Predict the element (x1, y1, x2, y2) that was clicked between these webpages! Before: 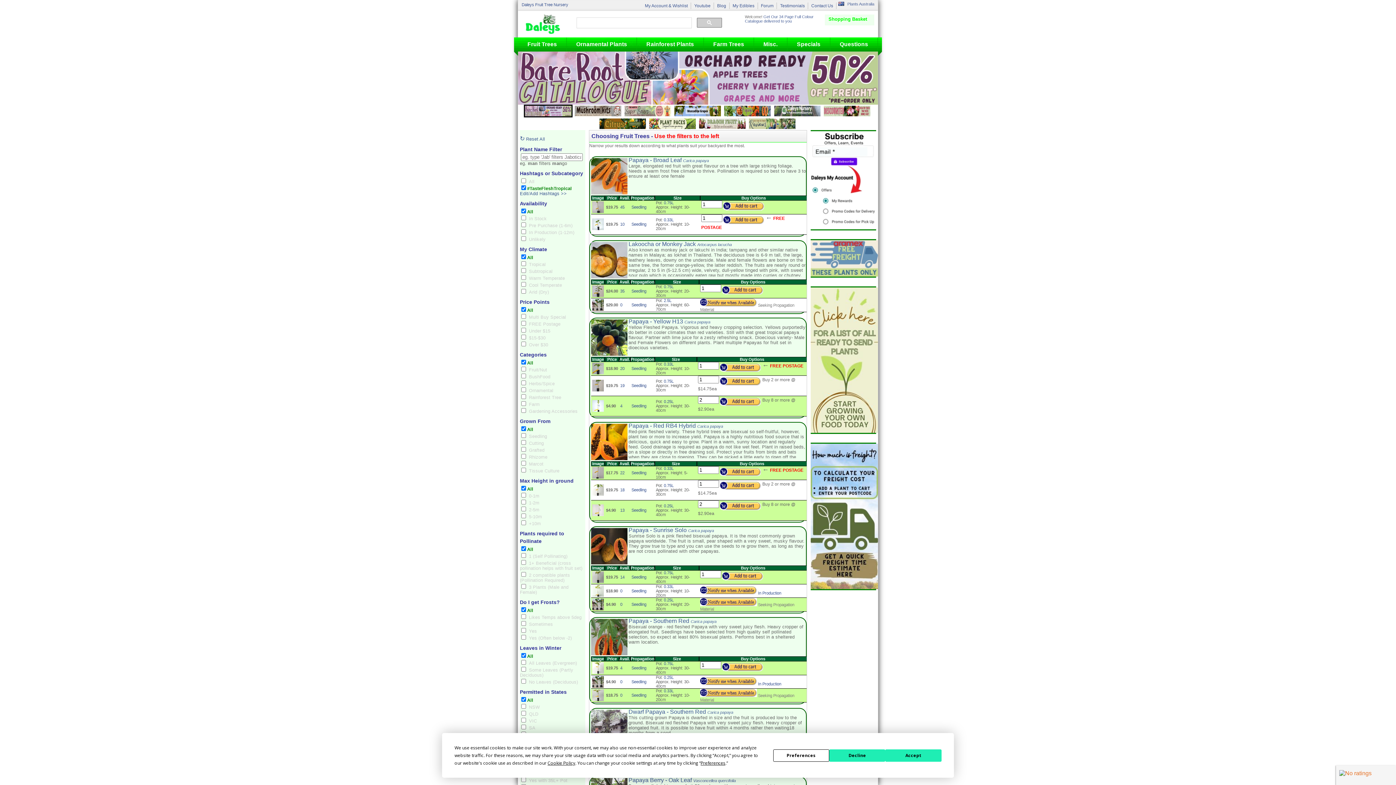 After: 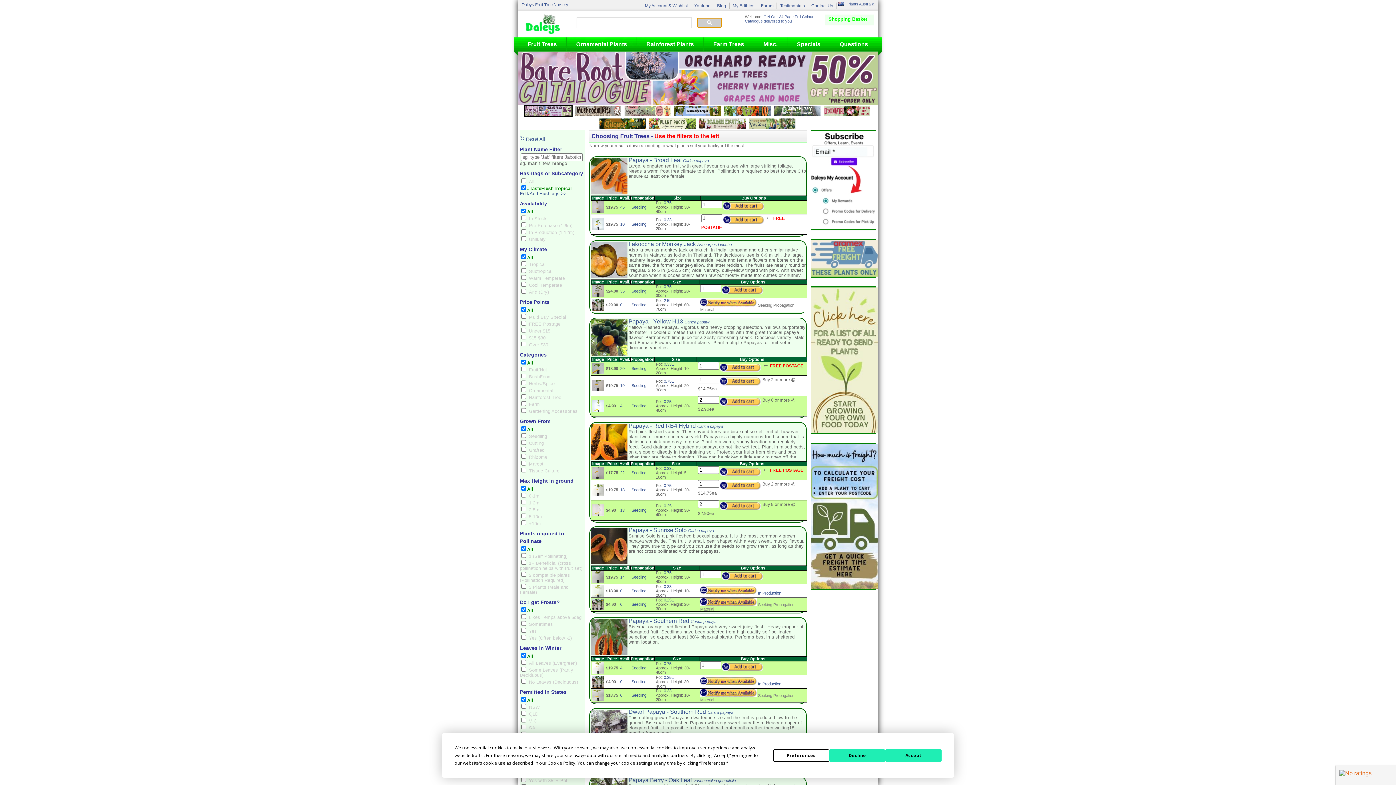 Action: bbox: (697, 17, 722, 27)